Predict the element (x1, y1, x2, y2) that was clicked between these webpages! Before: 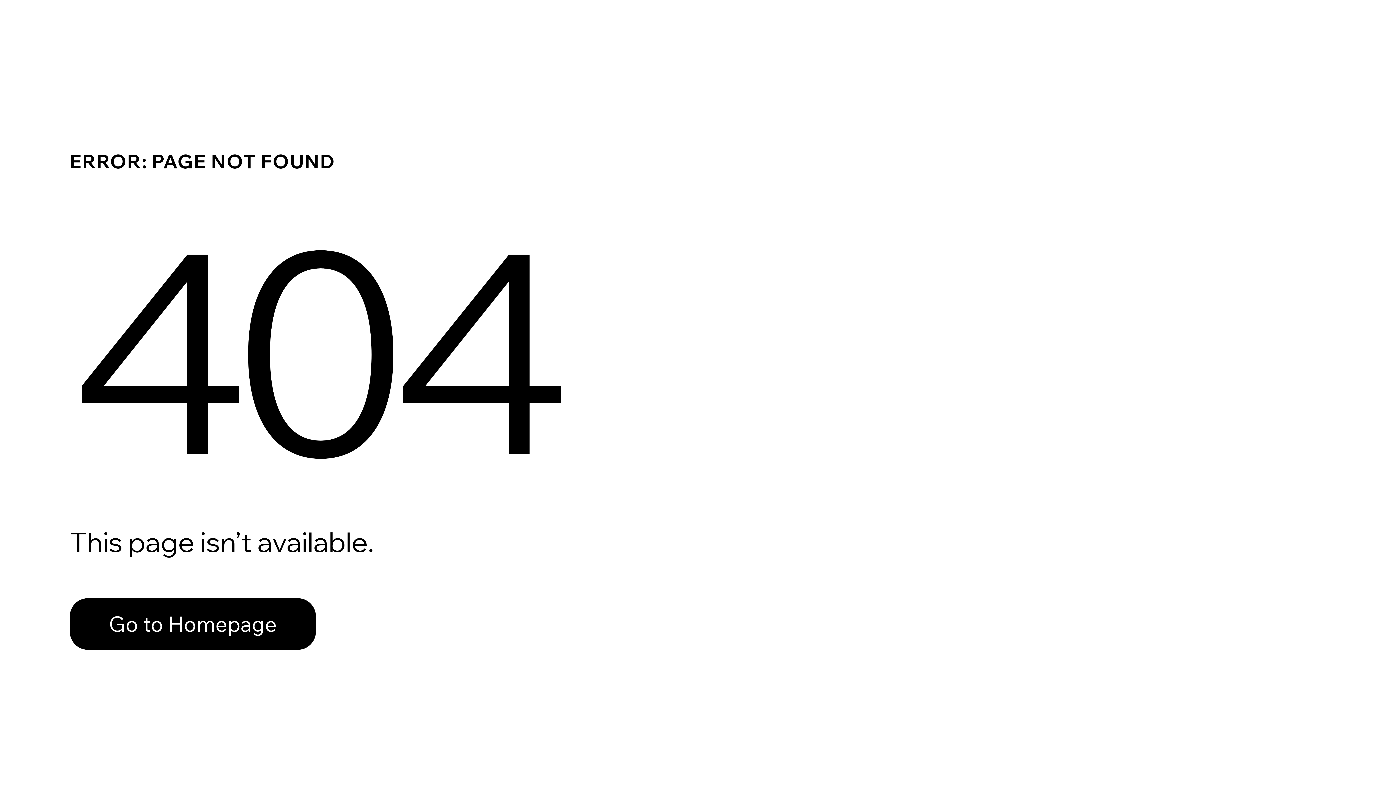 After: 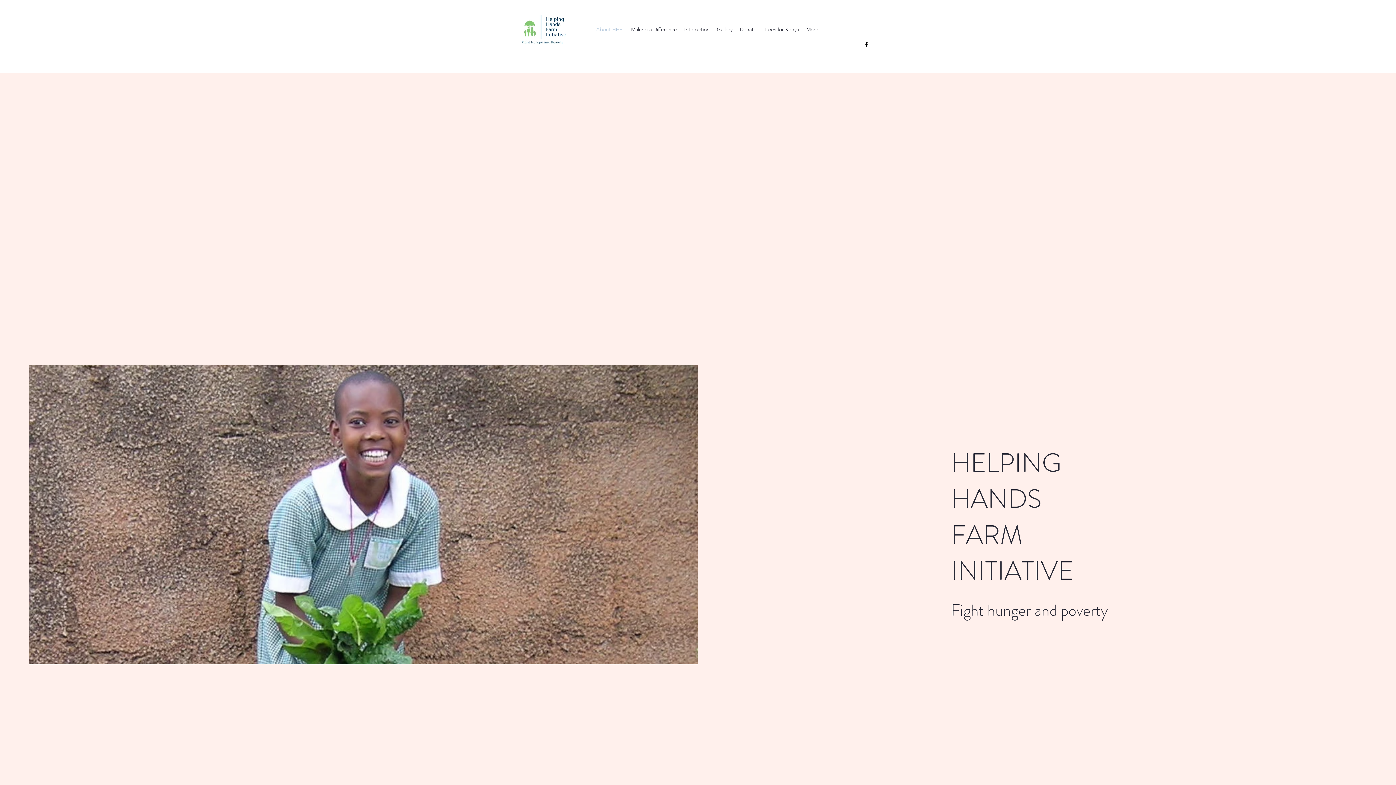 Action: bbox: (69, 598, 316, 650) label: Go to Homepage